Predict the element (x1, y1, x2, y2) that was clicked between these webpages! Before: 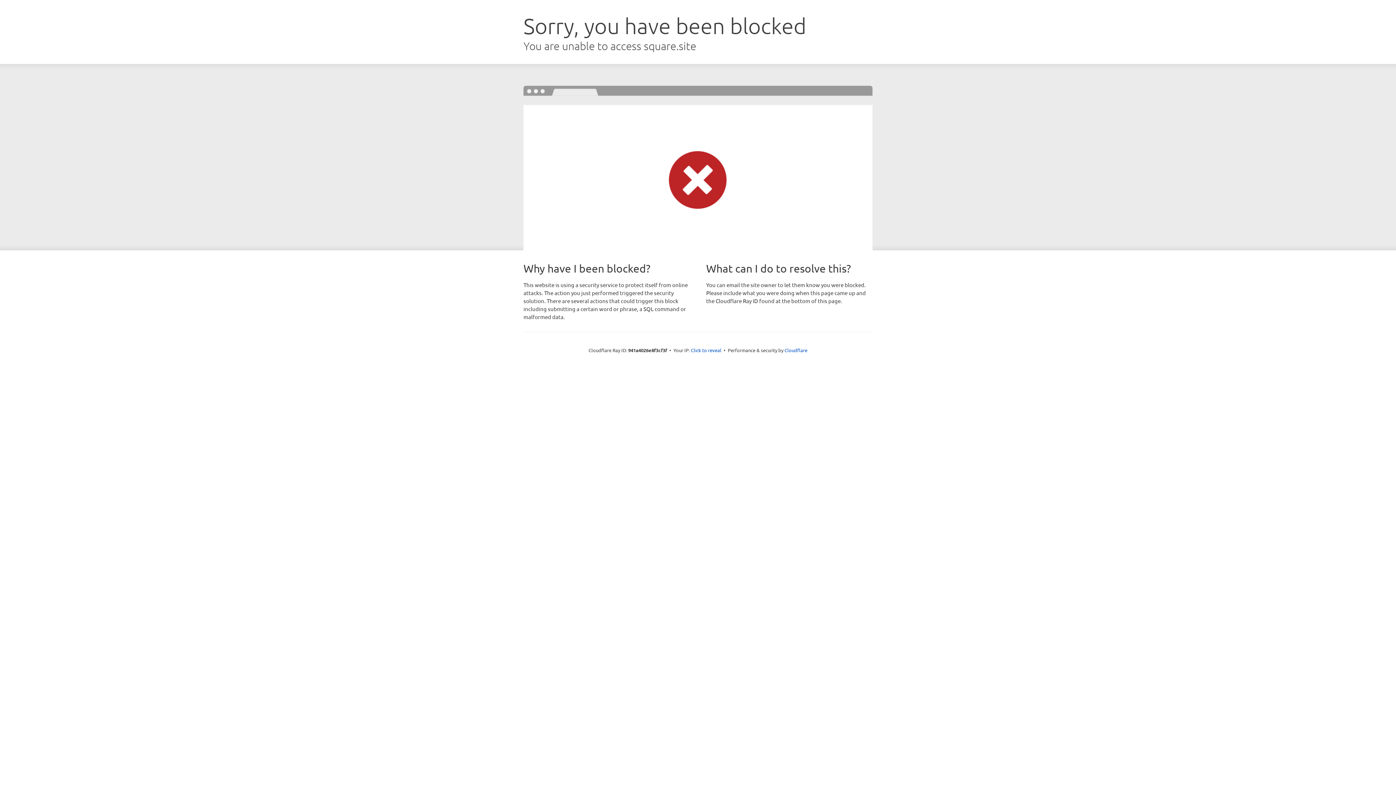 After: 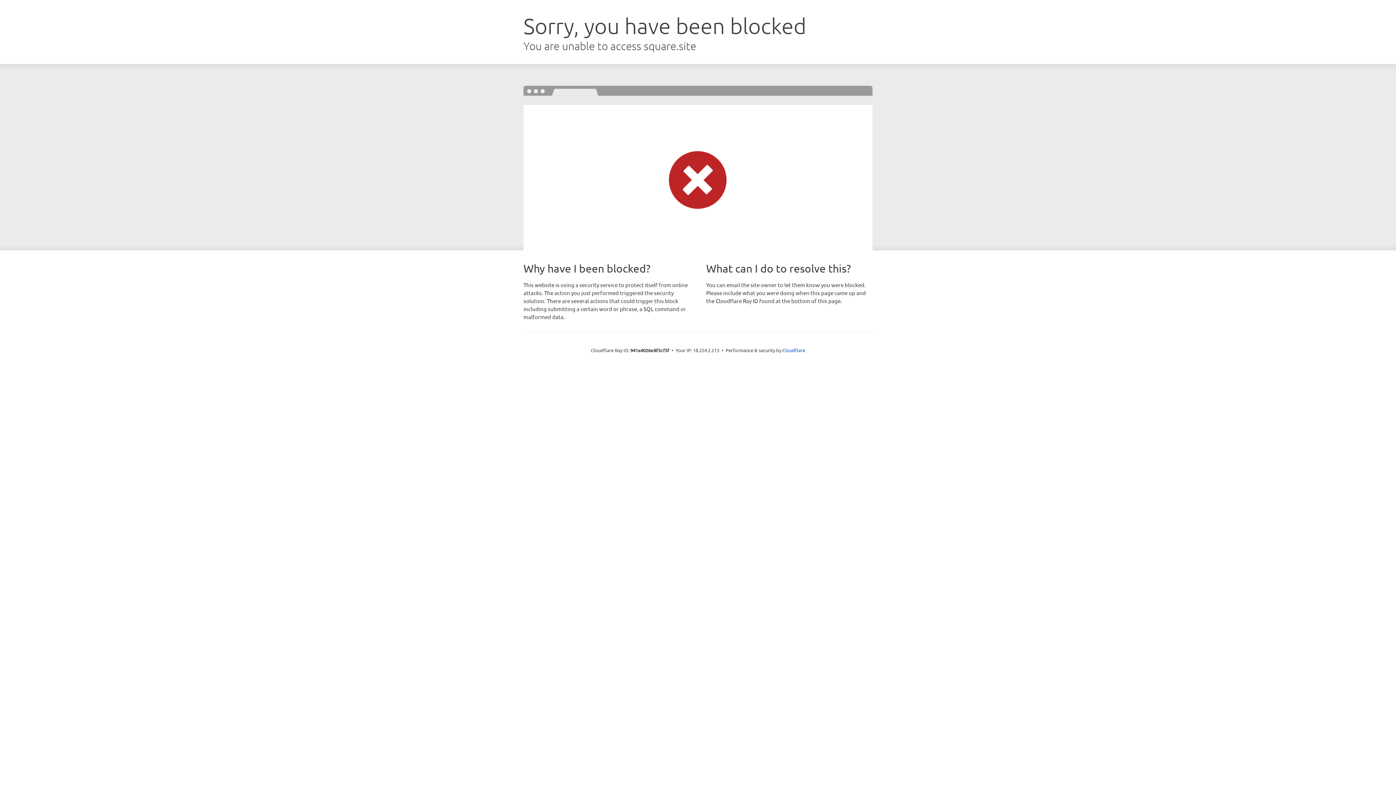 Action: label: Click to reveal bbox: (691, 346, 721, 353)